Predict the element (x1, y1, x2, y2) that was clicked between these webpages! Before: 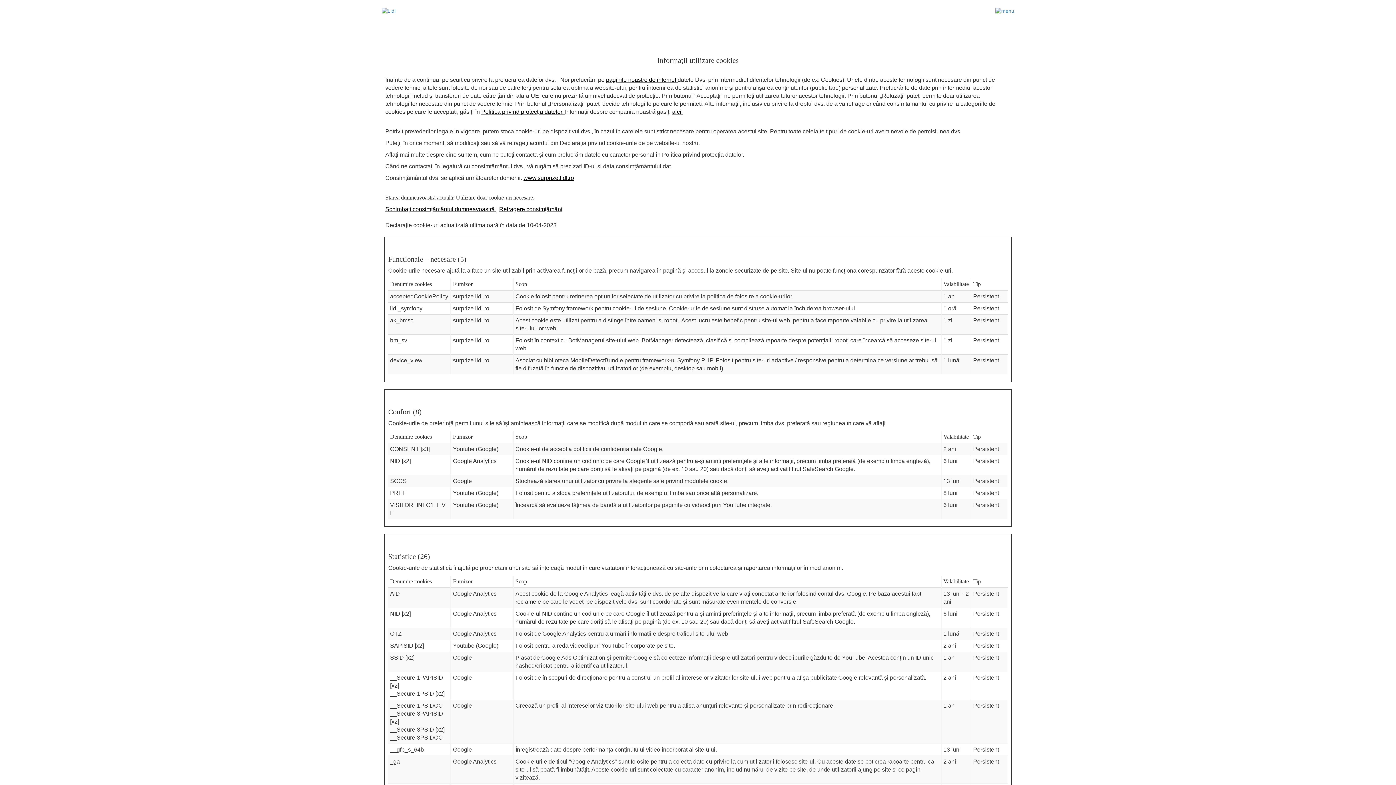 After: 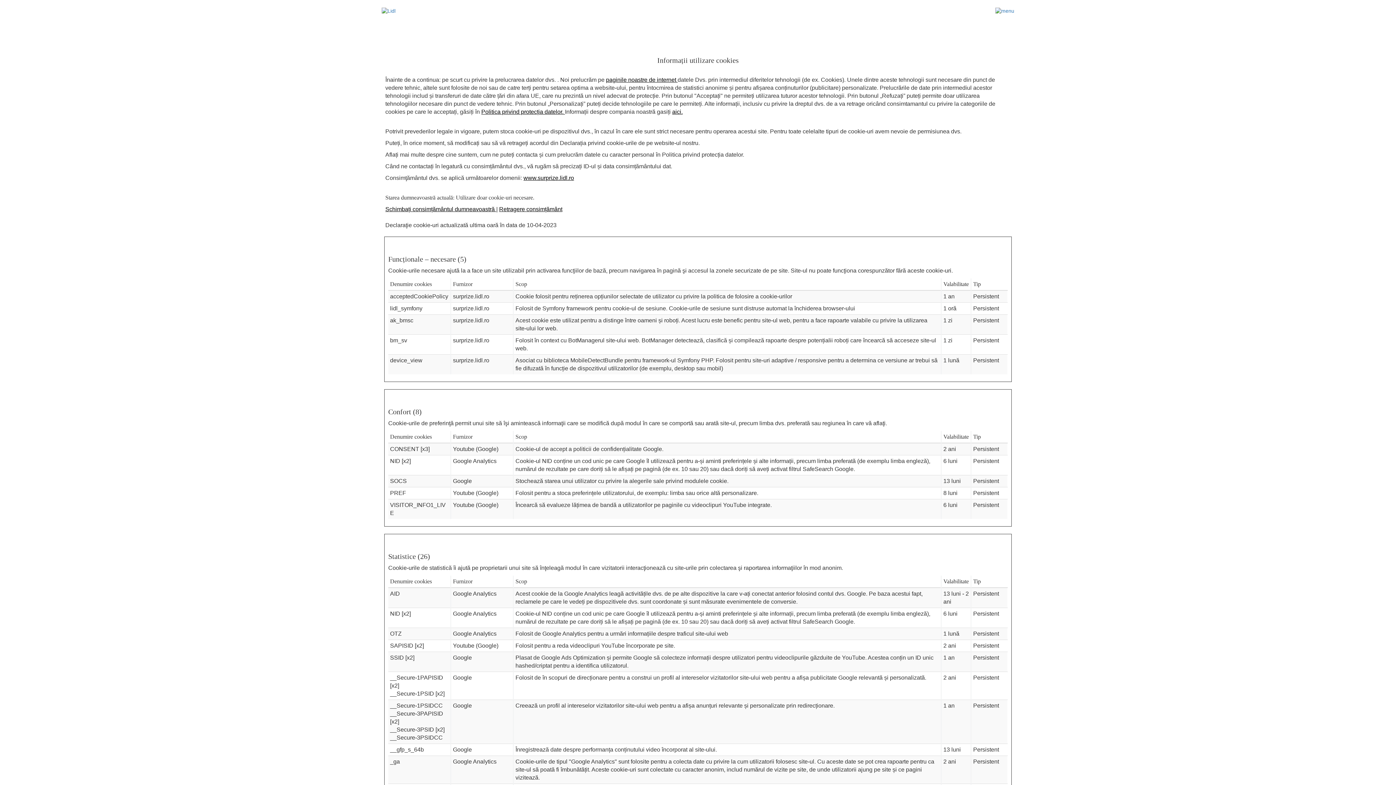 Action: bbox: (606, 76, 677, 82) label: paginile noastre de internet 